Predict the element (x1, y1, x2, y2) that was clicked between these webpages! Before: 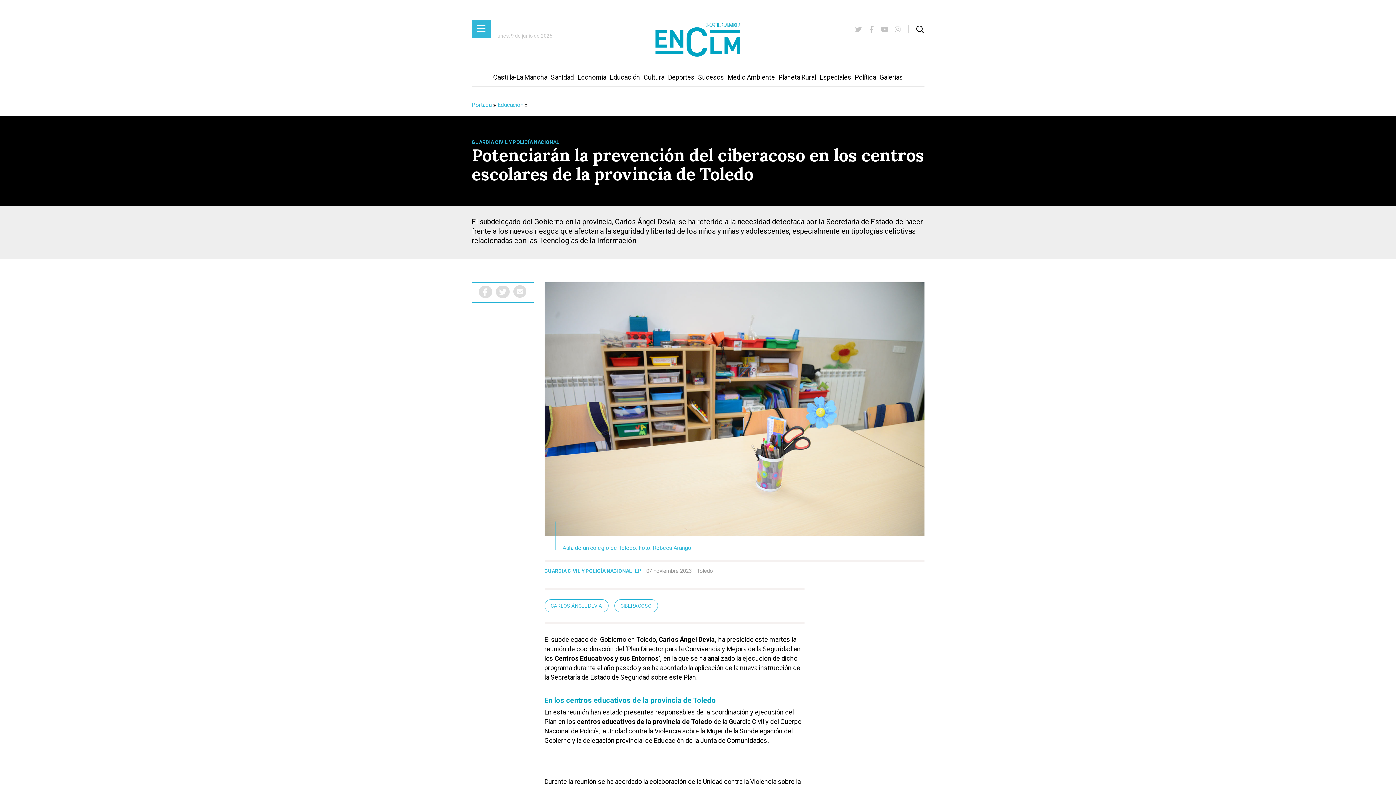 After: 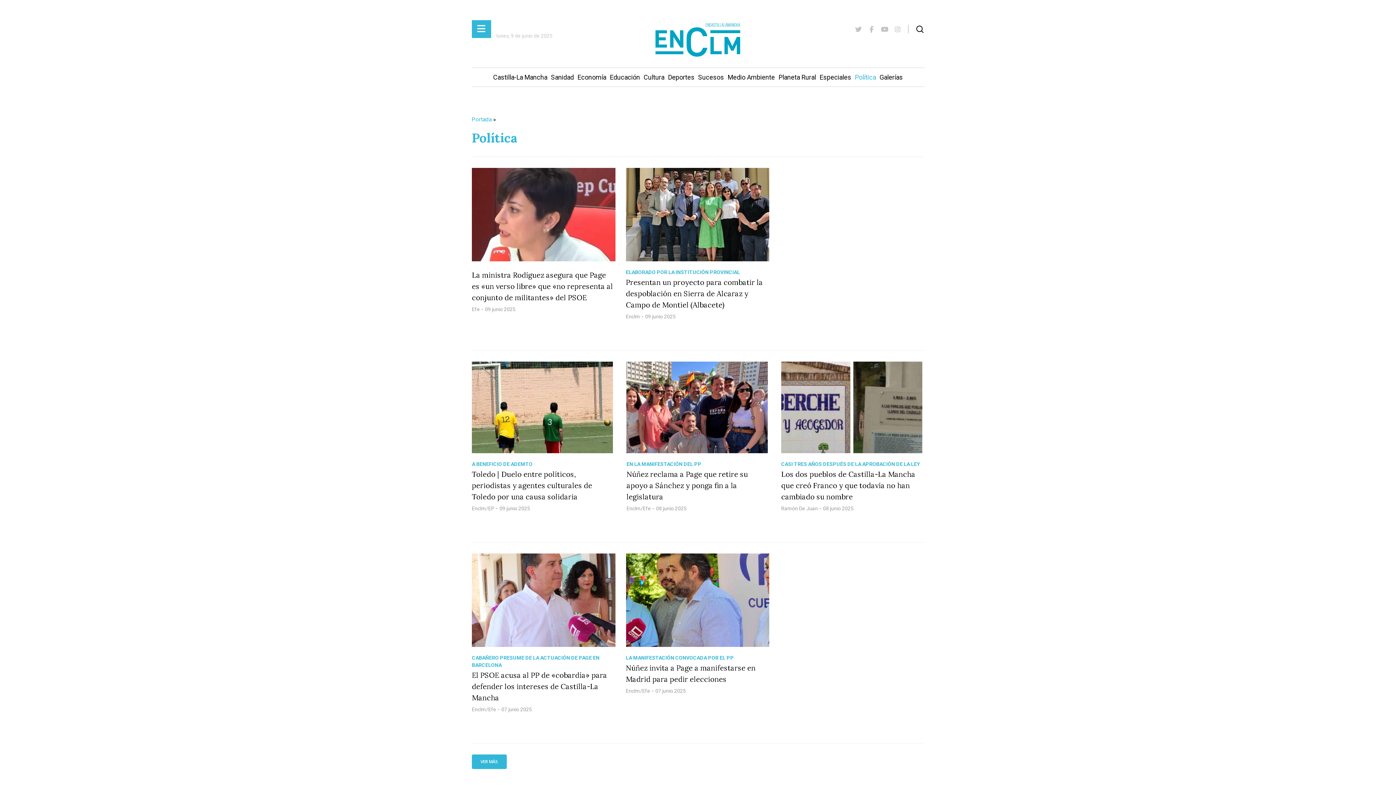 Action: bbox: (853, 68, 878, 86) label: Política